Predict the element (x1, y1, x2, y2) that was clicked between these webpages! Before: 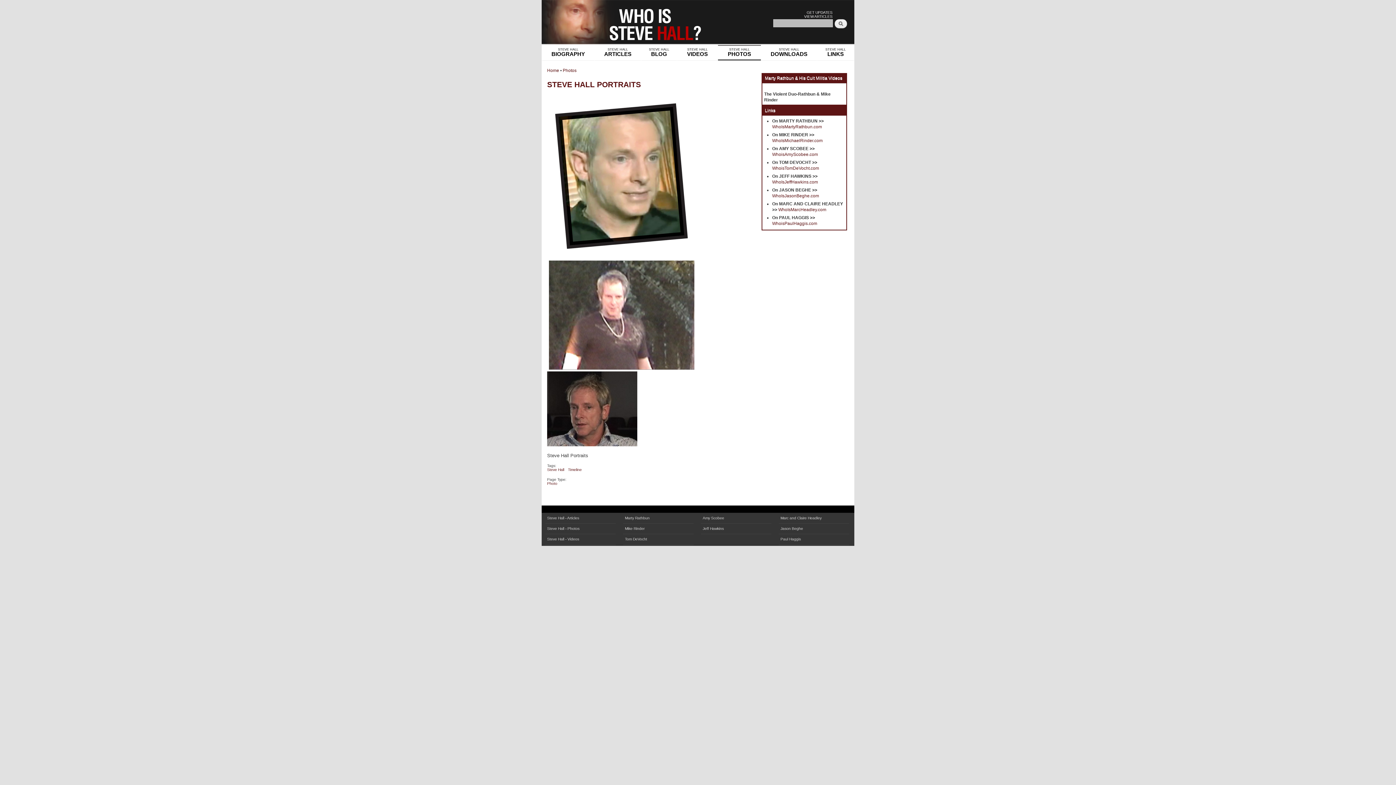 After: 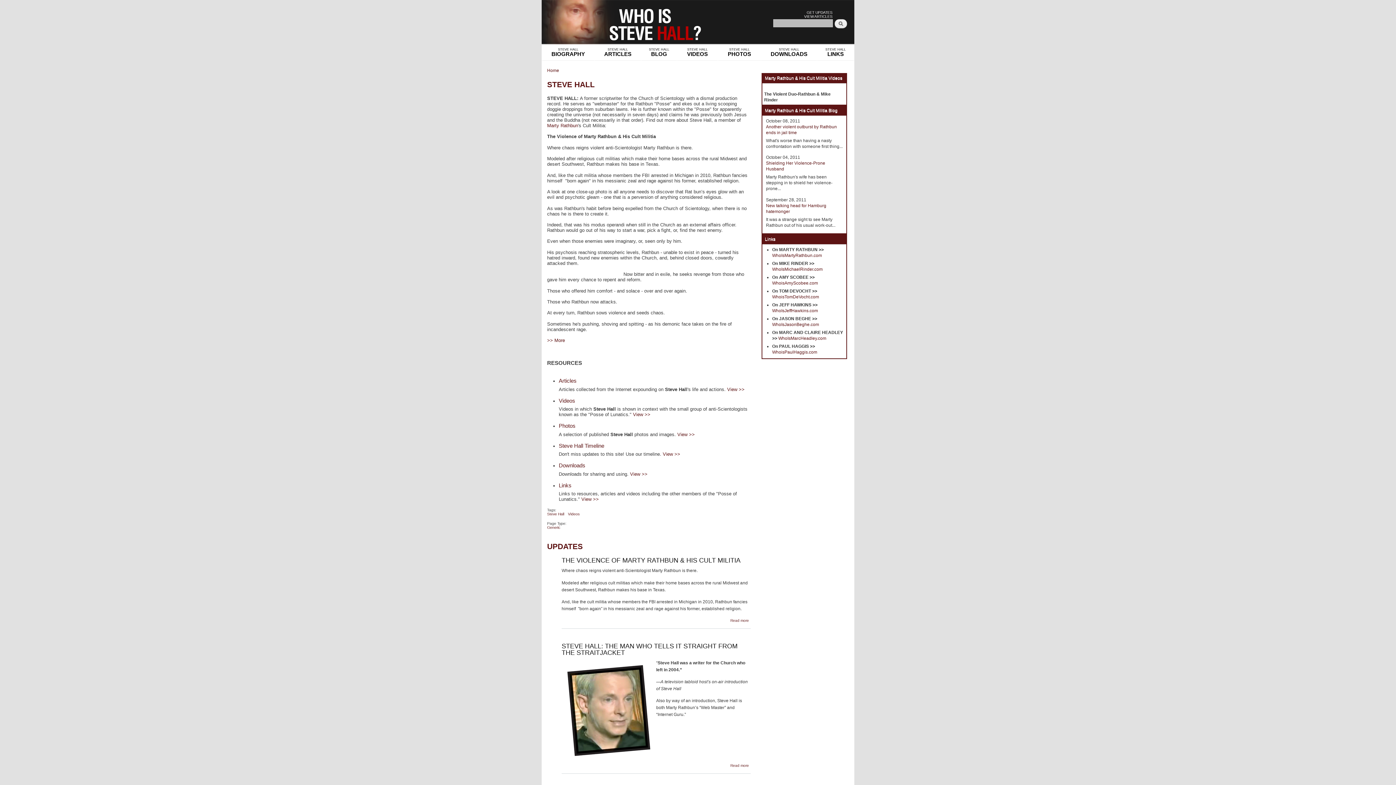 Action: label: WHO IS
STEVE HALL? bbox: (609, 7, 749, 41)